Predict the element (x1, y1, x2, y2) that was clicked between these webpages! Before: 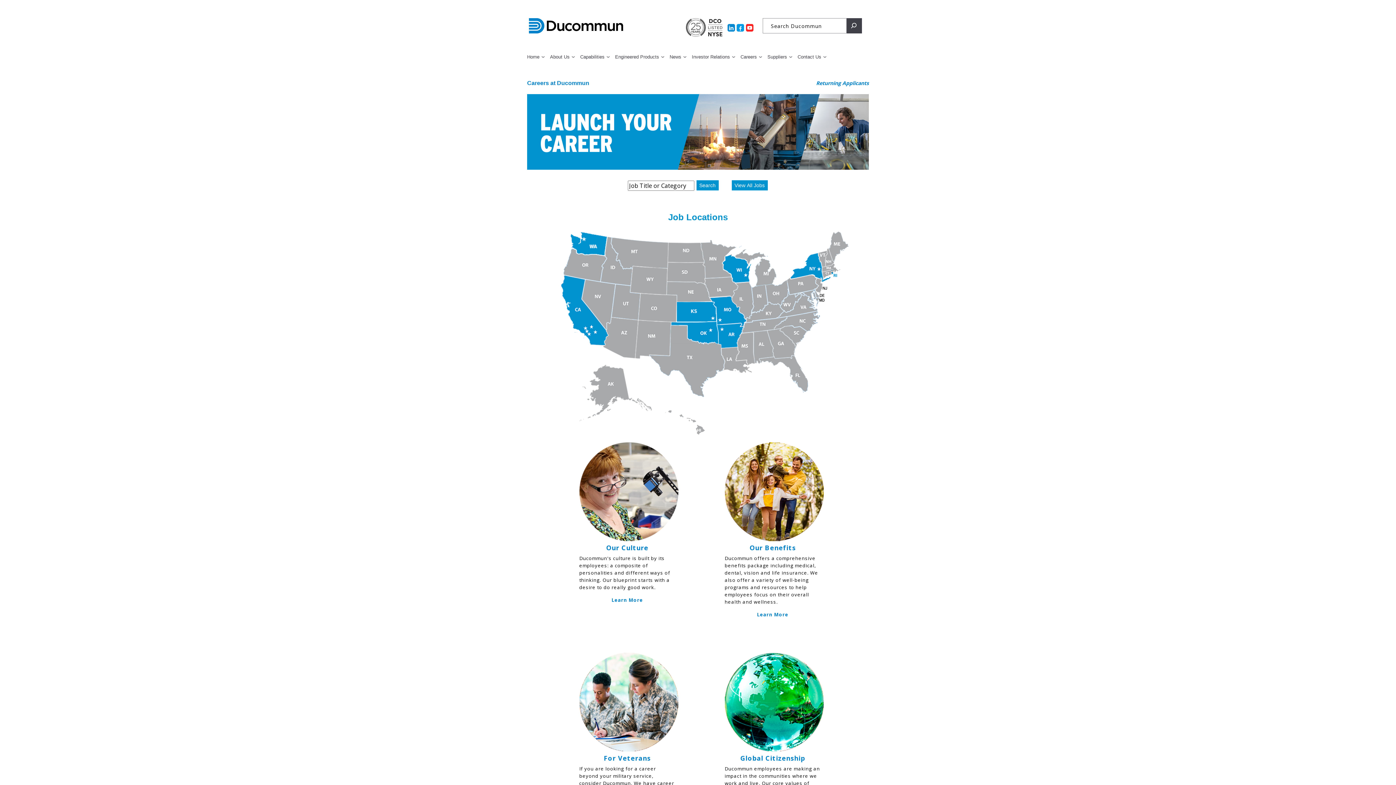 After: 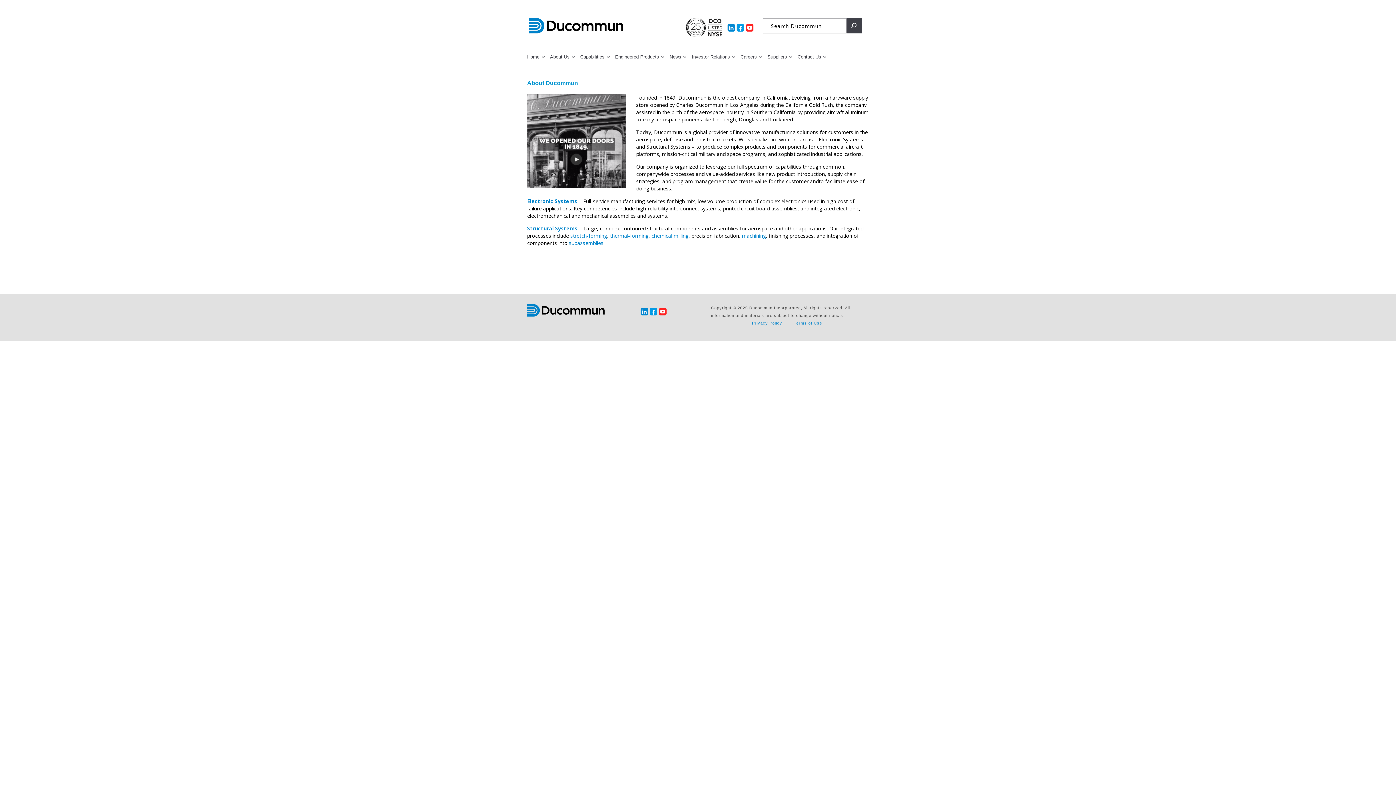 Action: bbox: (550, 54, 574, 59) label: About Us